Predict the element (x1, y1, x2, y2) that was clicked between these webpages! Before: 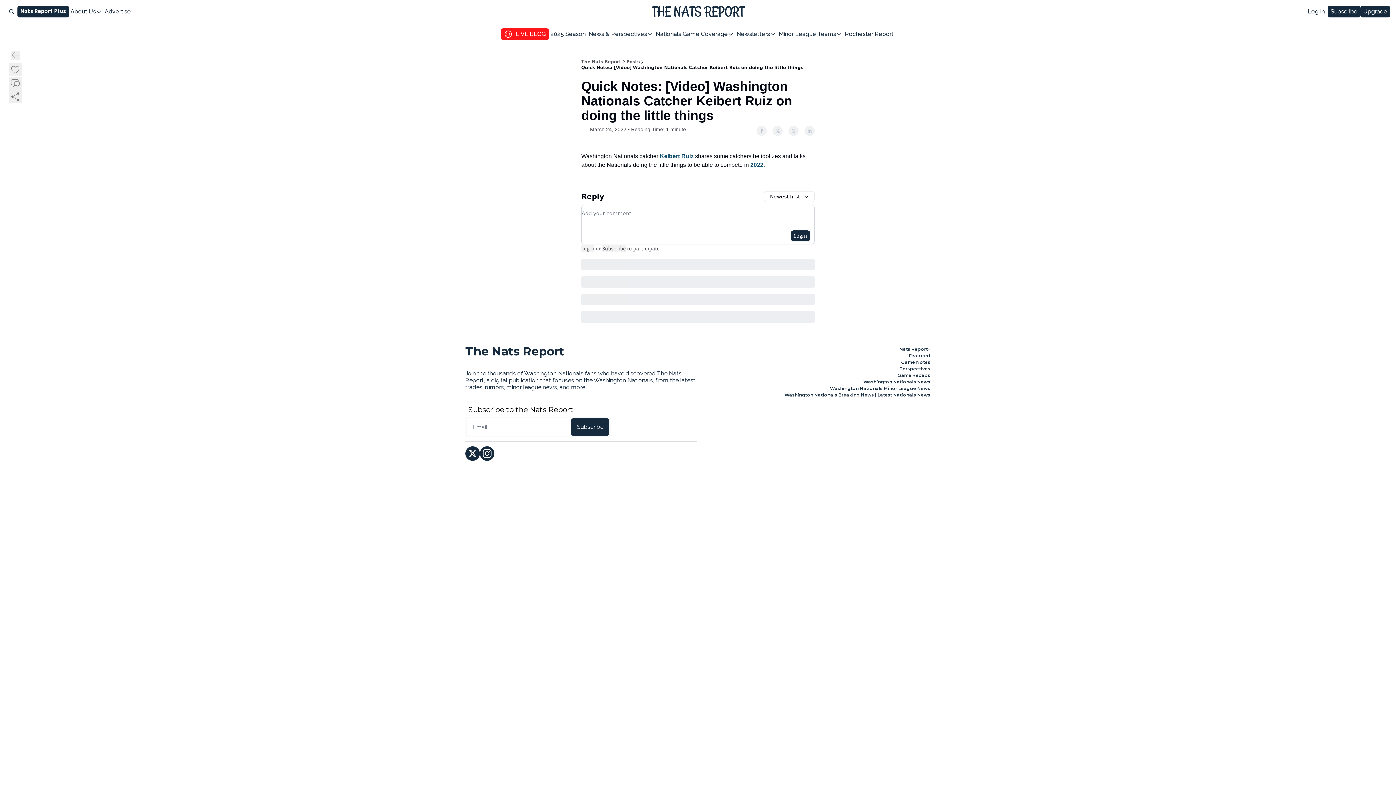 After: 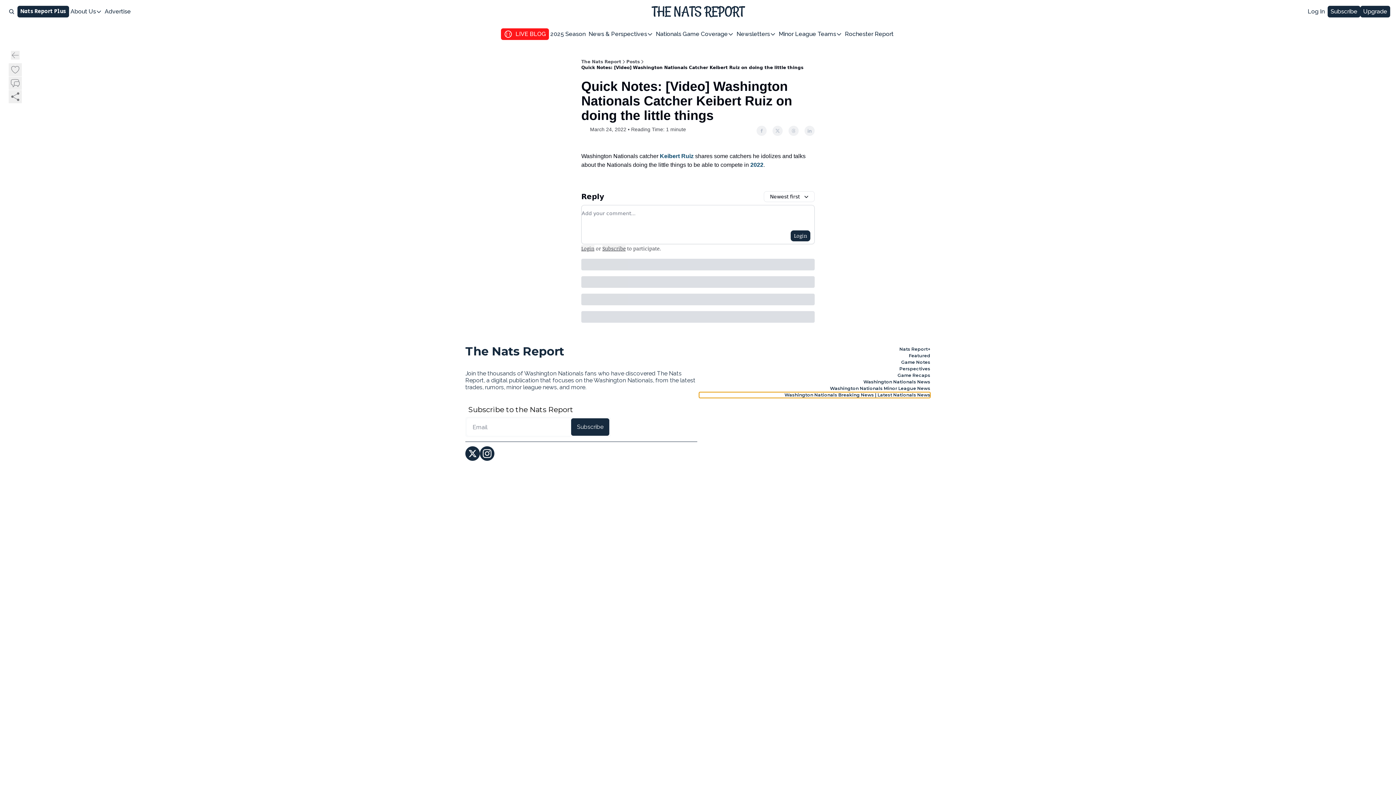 Action: bbox: (698, 391, 930, 398) label: Navigate to /t/Washington%20Nationals%20Breaking%20News%20%7C%20Latest%20Nationals%20News